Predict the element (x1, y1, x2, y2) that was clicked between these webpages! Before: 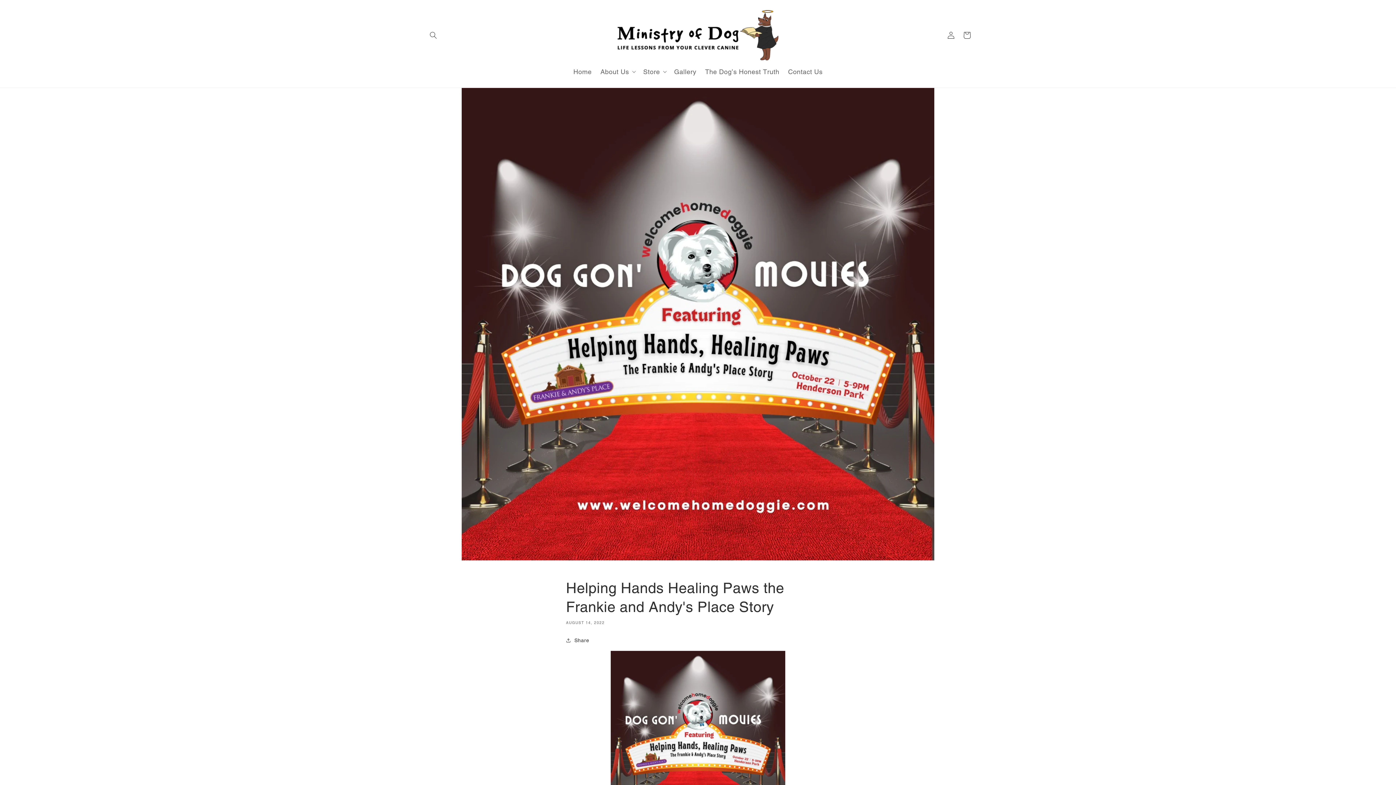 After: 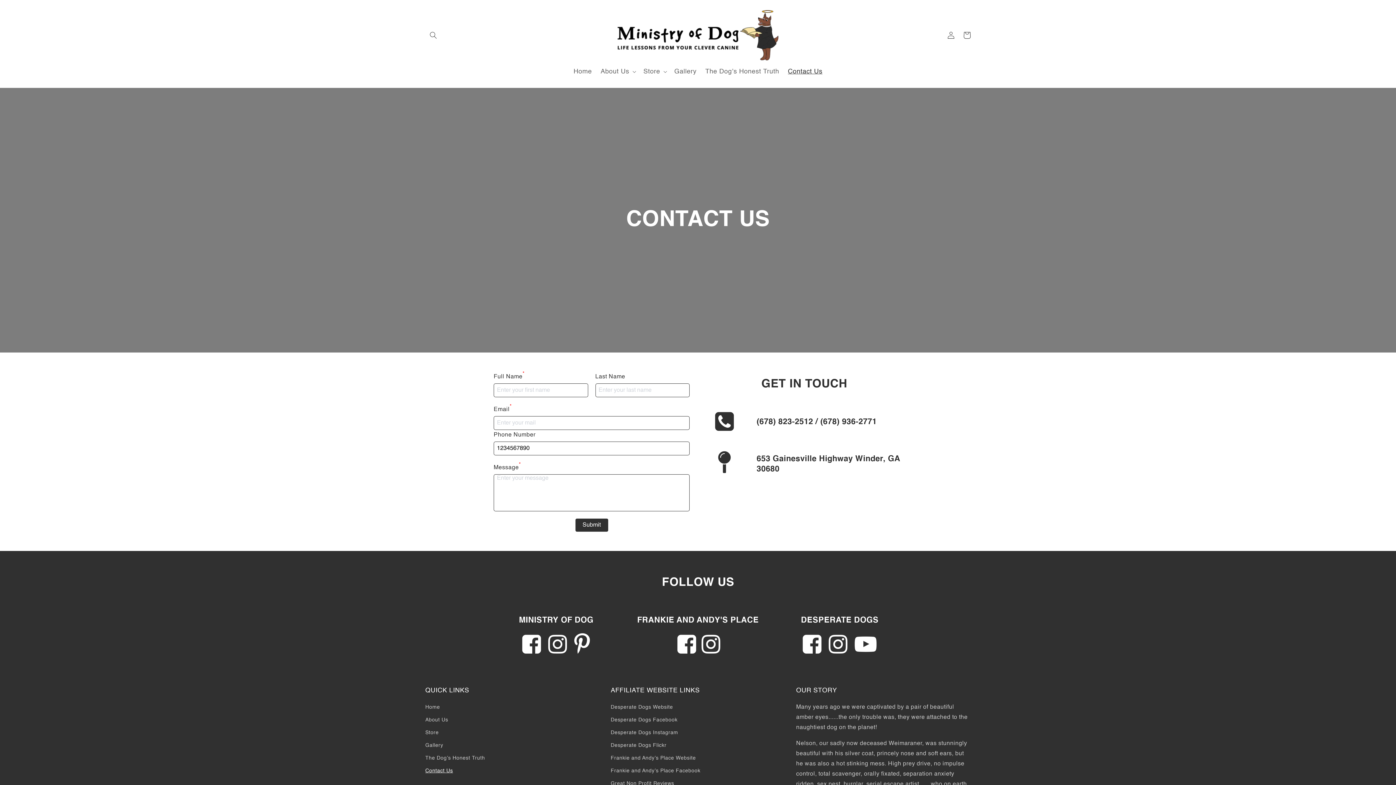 Action: bbox: (783, 63, 827, 80) label: Contact Us